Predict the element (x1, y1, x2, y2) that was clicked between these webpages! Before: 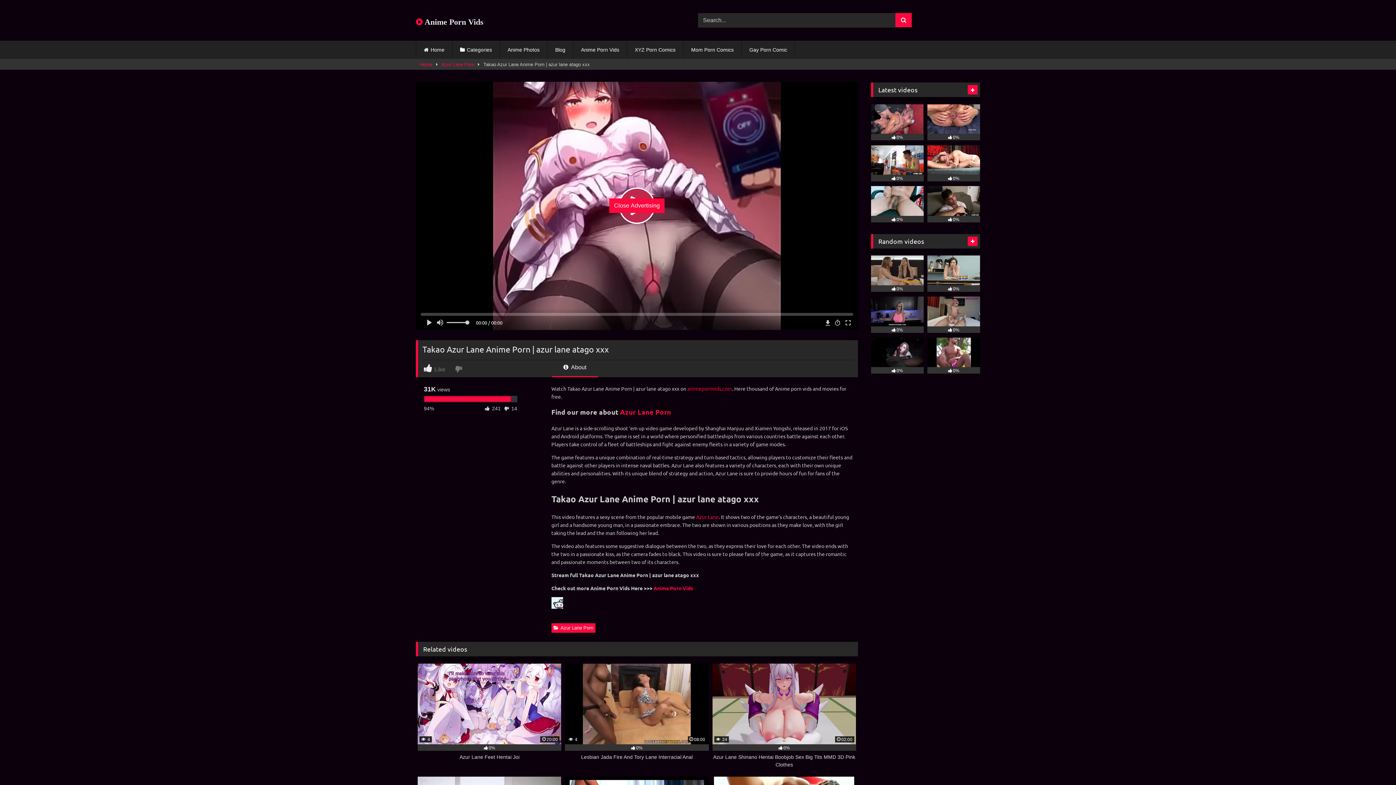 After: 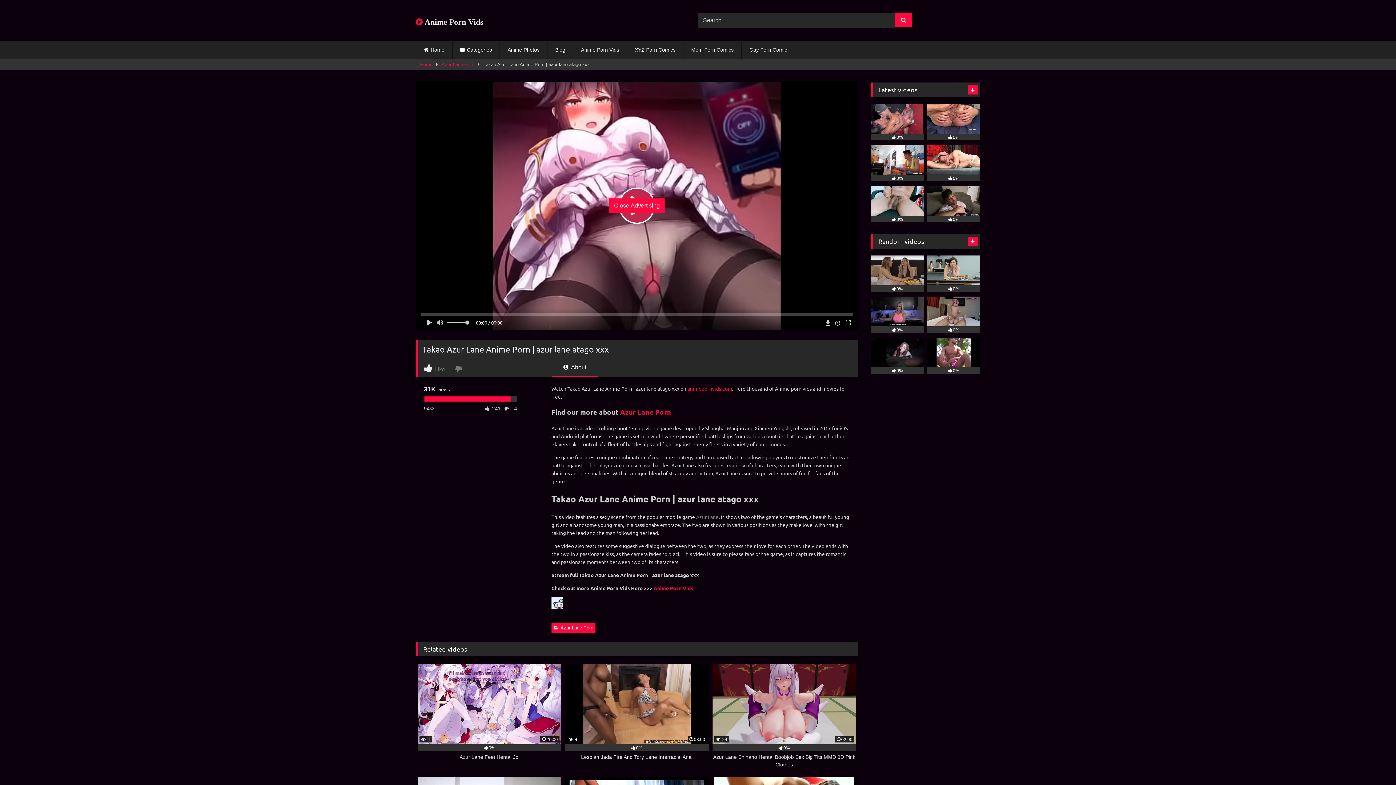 Action: bbox: (696, 513, 718, 520) label: Azur Lane